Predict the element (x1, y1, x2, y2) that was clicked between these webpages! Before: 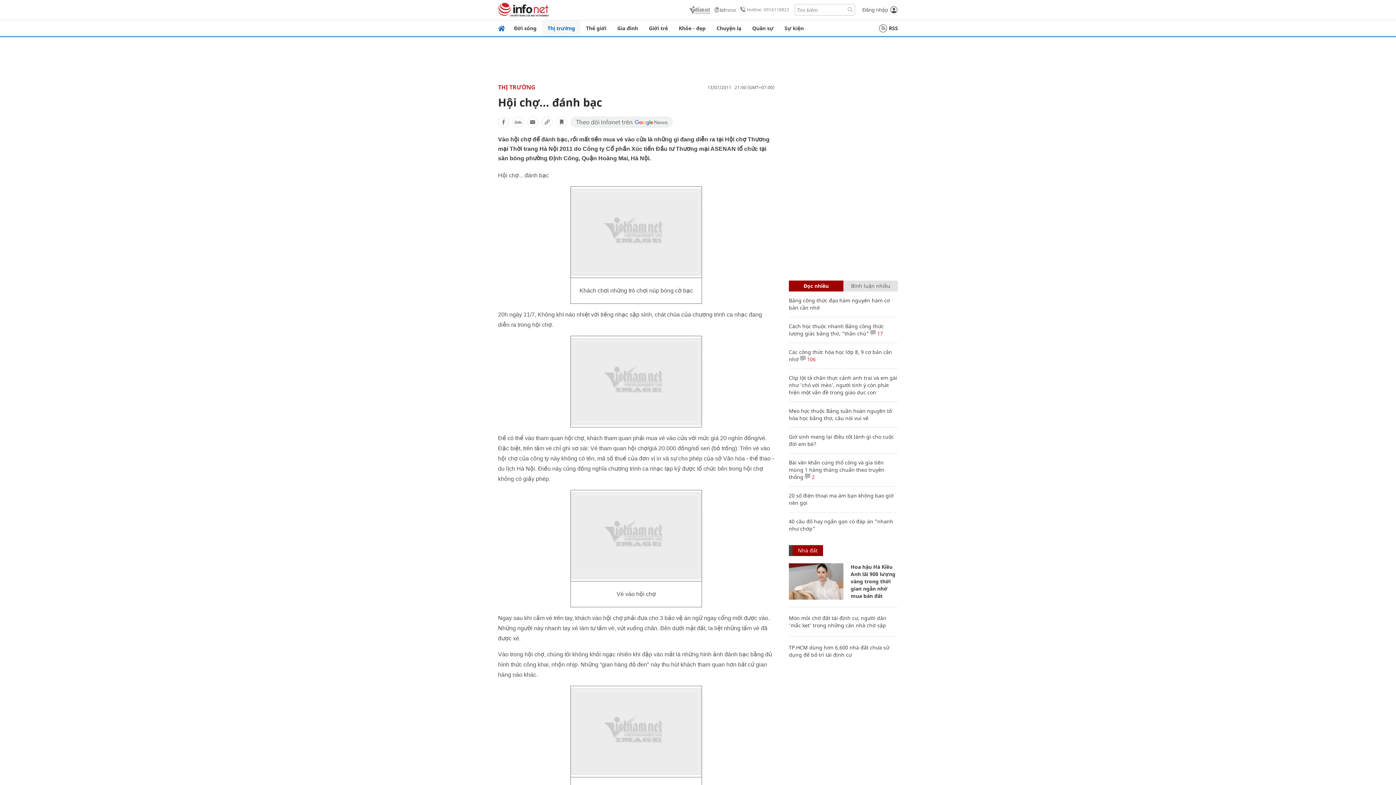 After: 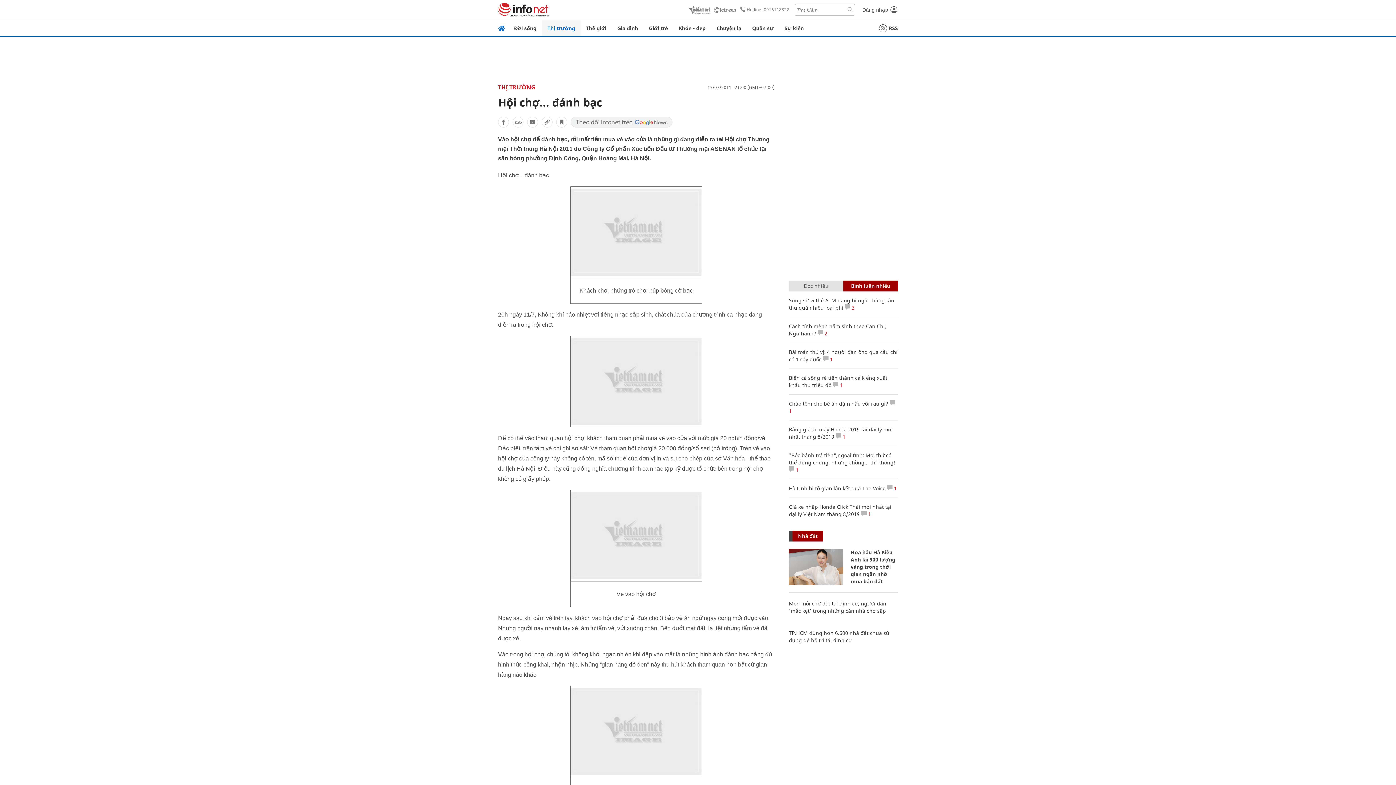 Action: label: Bình luận nhiều bbox: (851, 282, 890, 289)